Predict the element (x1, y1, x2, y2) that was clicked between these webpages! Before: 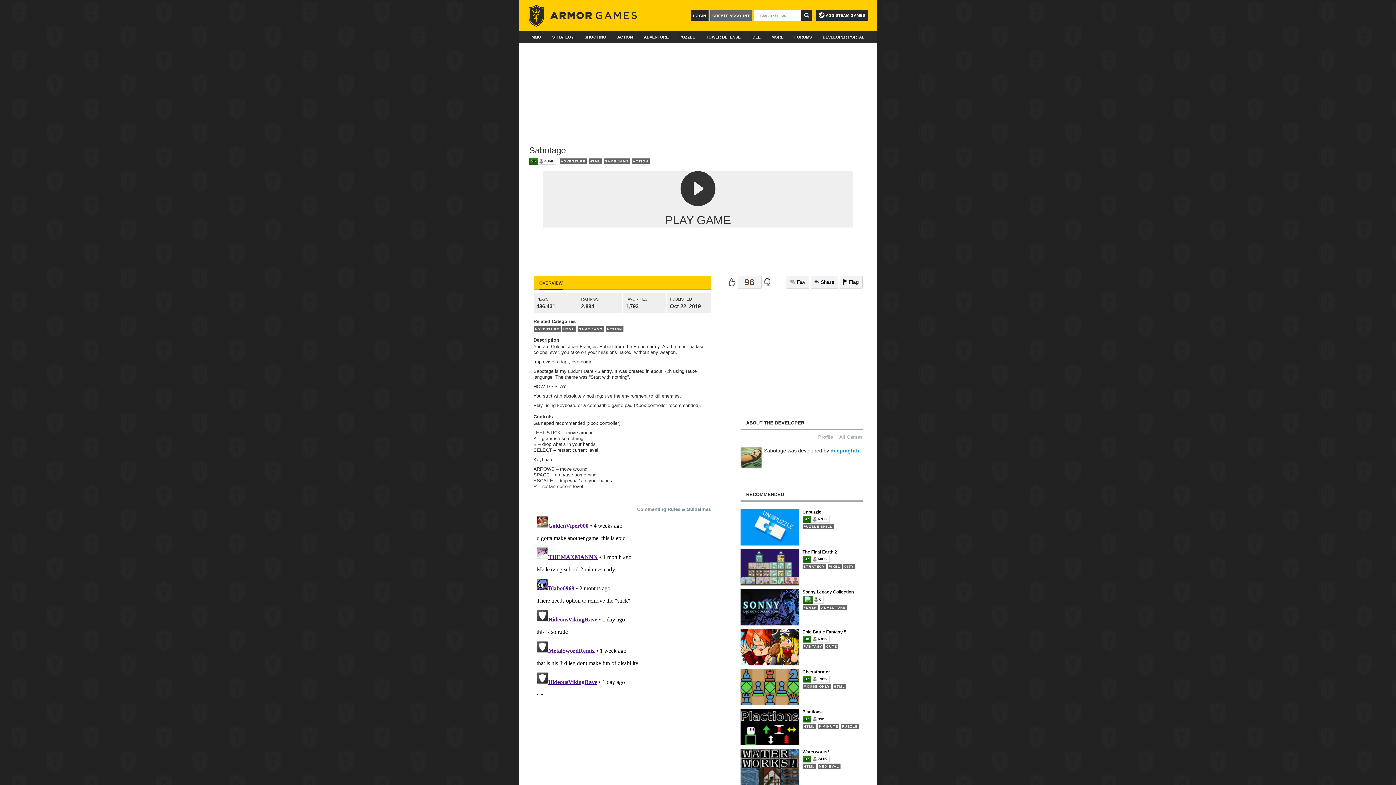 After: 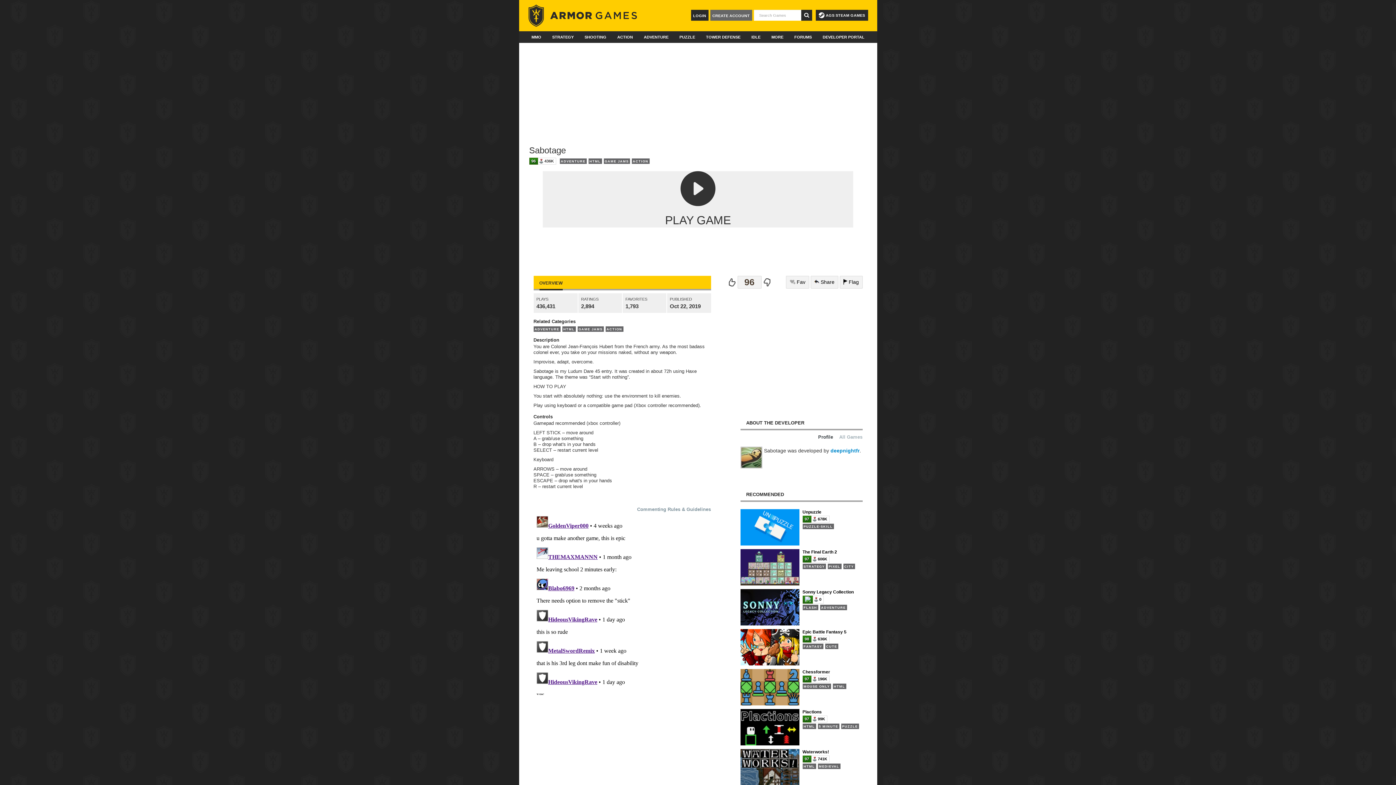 Action: bbox: (818, 434, 833, 440) label: Profile